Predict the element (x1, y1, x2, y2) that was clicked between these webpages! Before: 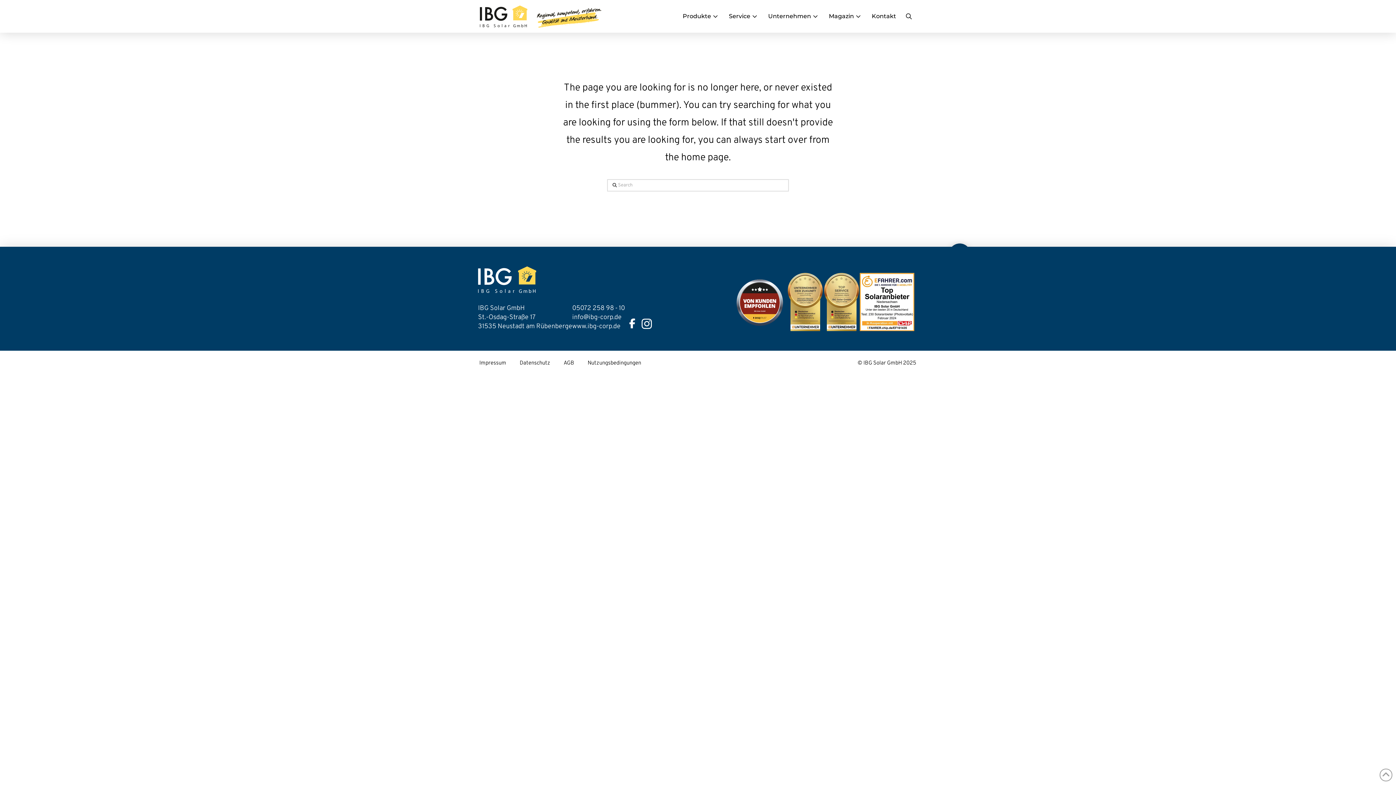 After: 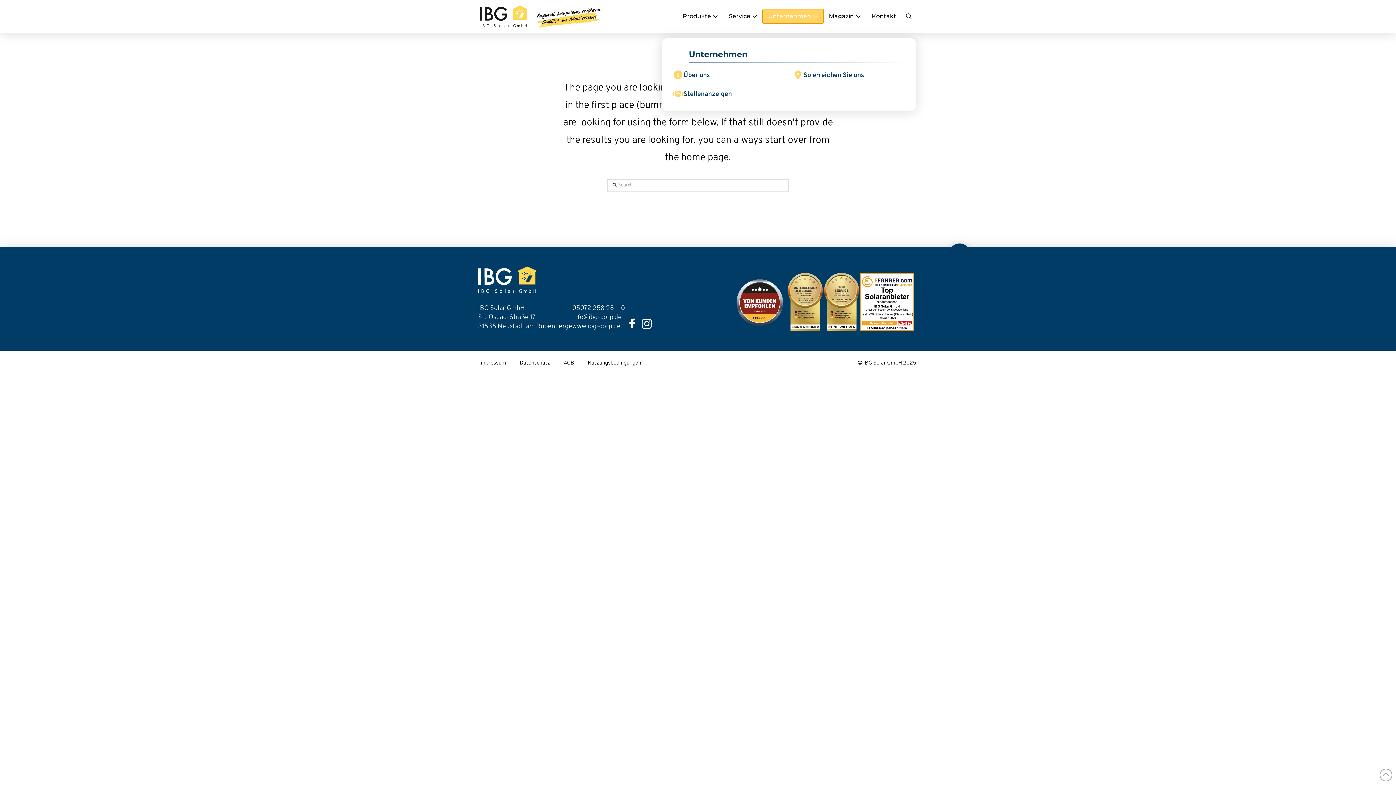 Action: label: Toggle Dropdown Content bbox: (762, 9, 823, 23)